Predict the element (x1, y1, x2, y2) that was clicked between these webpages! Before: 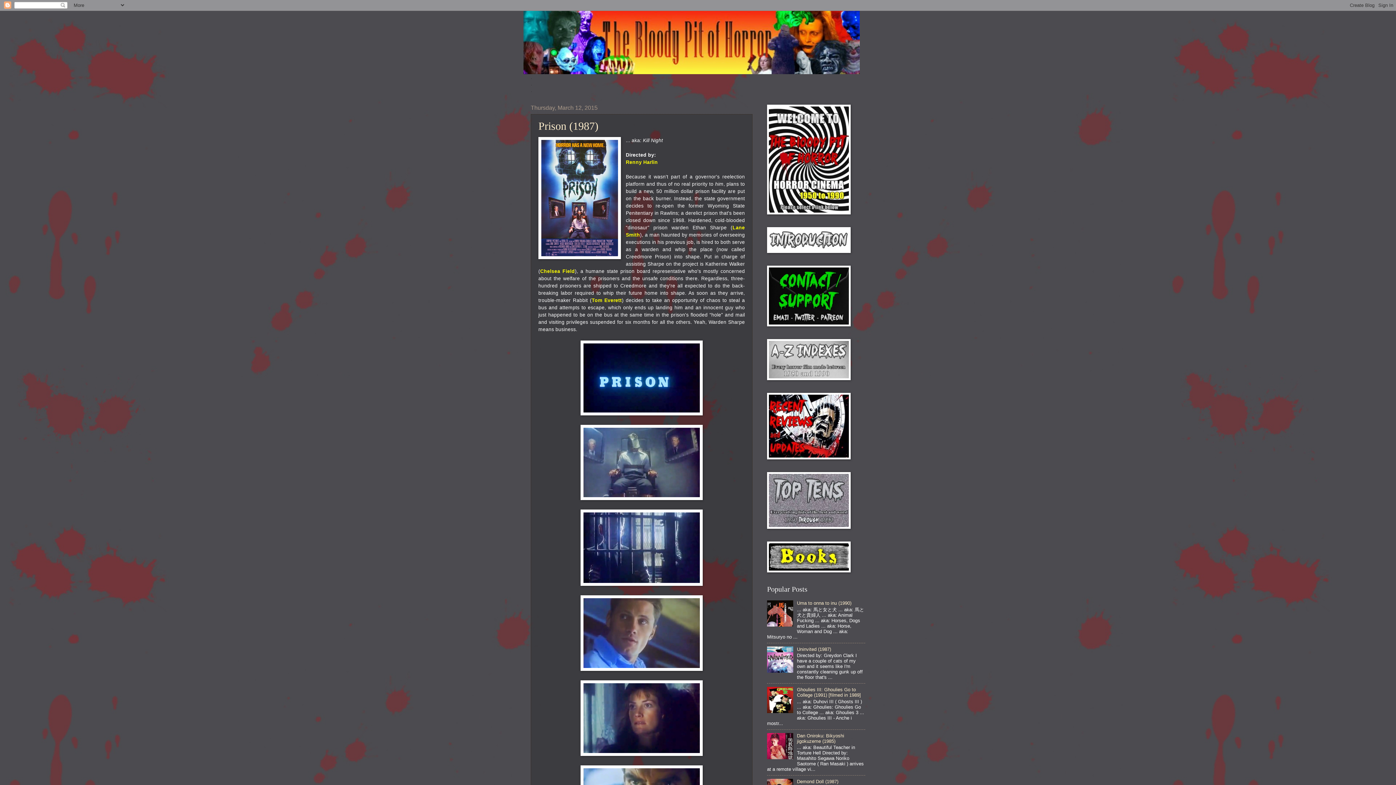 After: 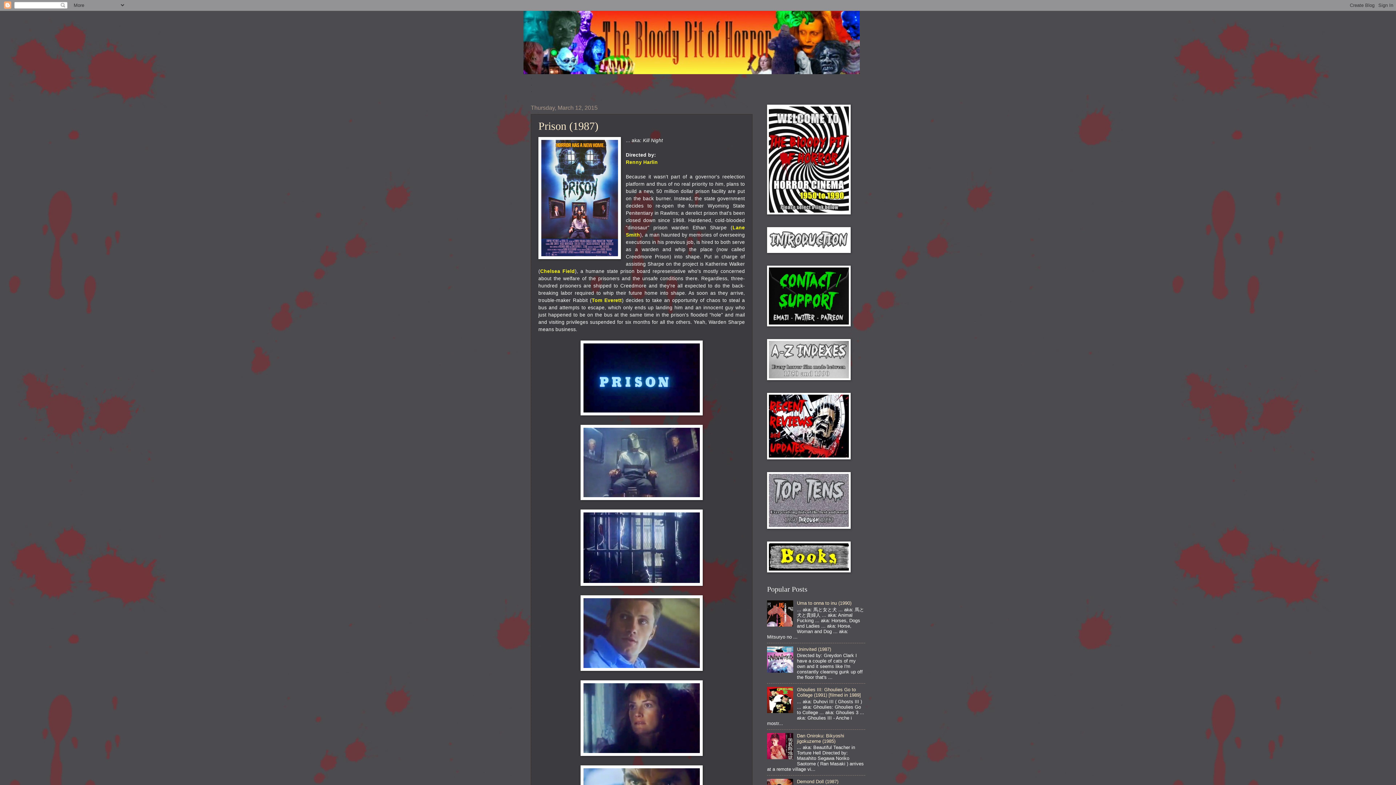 Action: bbox: (767, 709, 795, 714)